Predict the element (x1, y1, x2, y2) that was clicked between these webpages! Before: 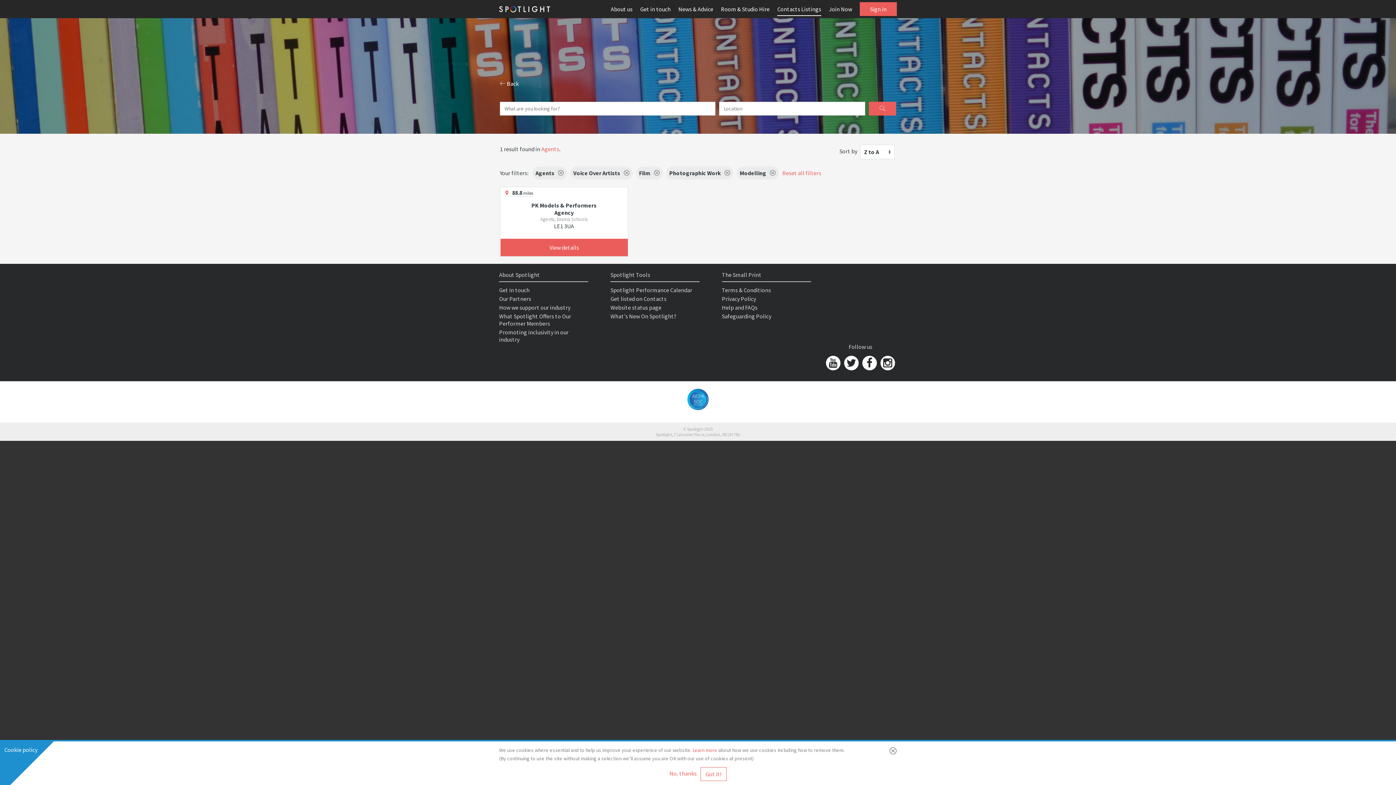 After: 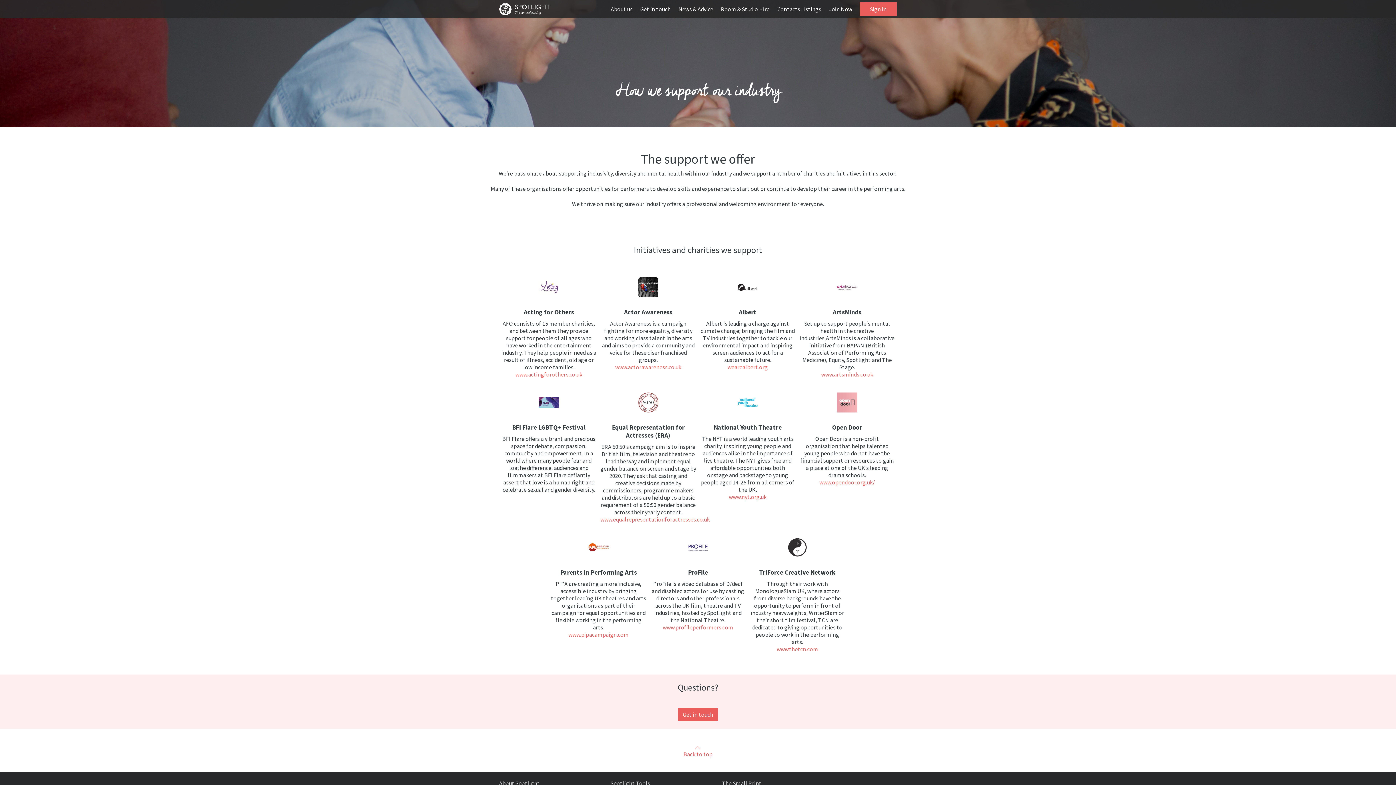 Action: bbox: (499, 304, 570, 311) label: How we support our industry